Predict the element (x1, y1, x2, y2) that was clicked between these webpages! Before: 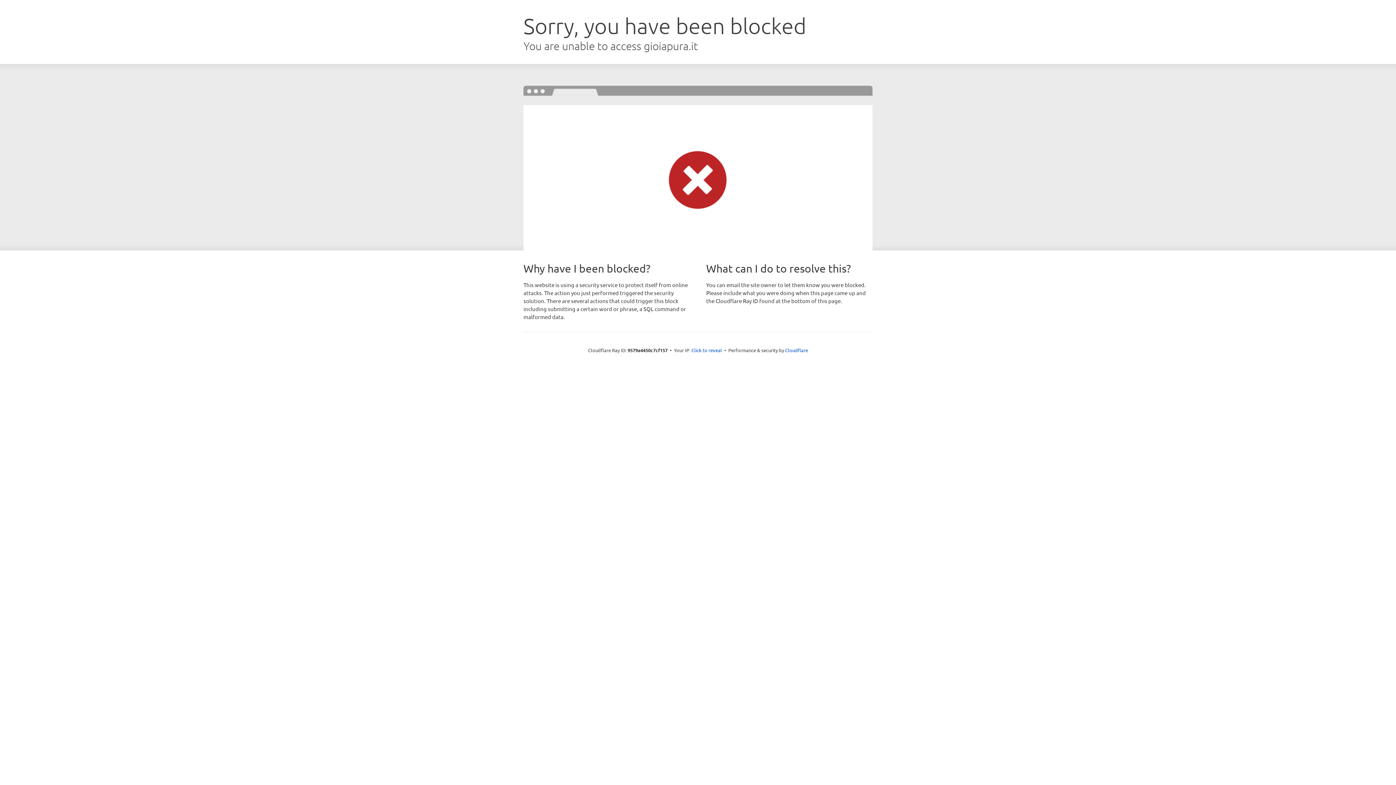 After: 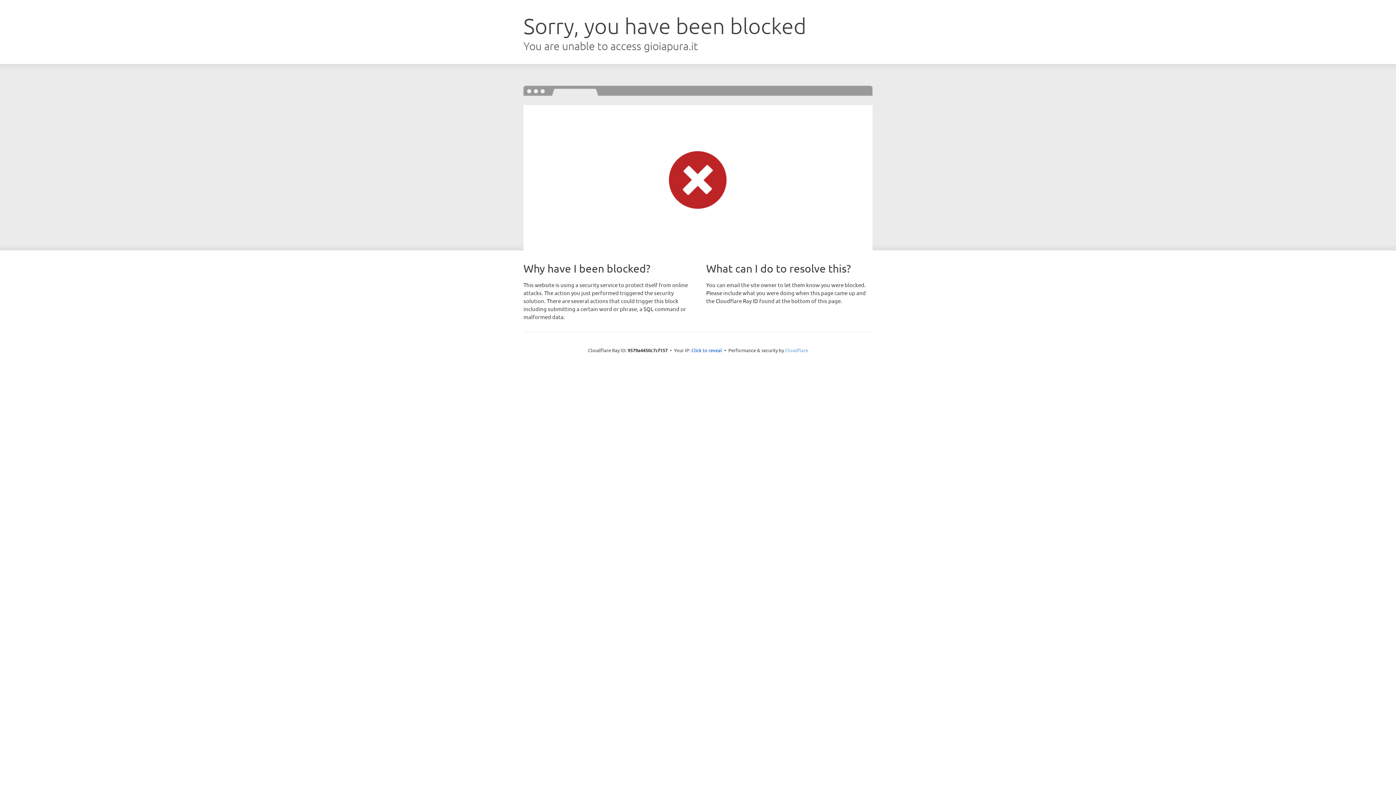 Action: label: Cloudflare bbox: (785, 347, 808, 353)